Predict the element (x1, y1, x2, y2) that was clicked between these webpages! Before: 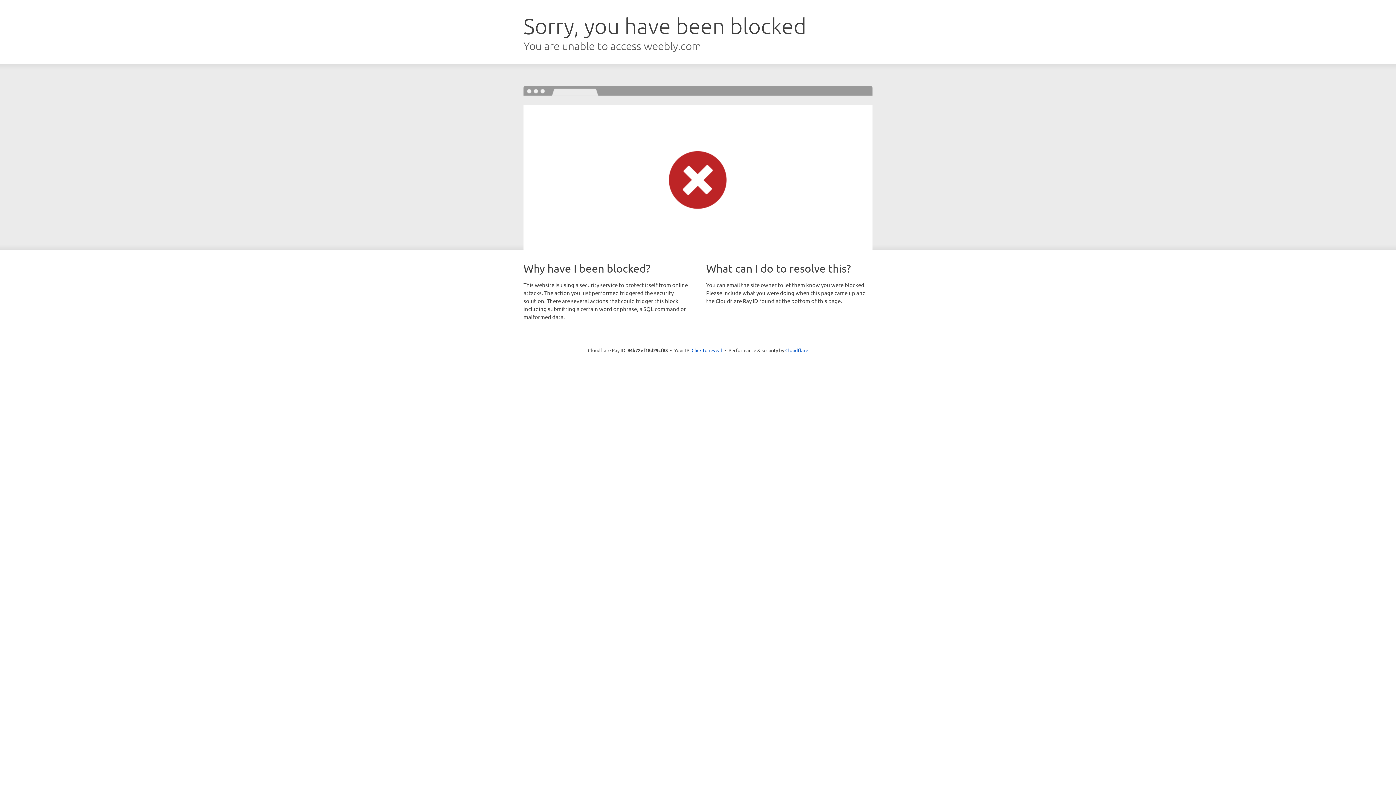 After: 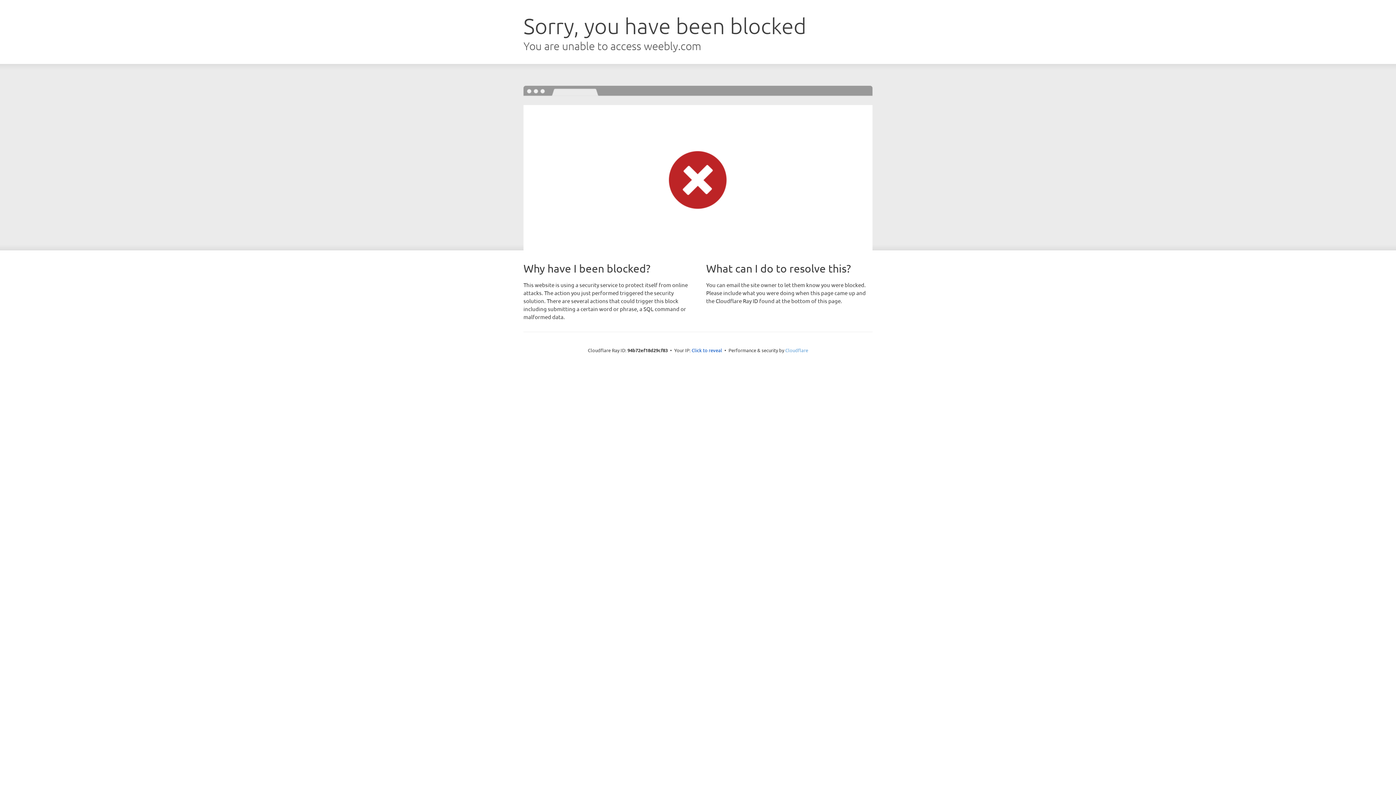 Action: label: Cloudflare bbox: (785, 347, 808, 353)